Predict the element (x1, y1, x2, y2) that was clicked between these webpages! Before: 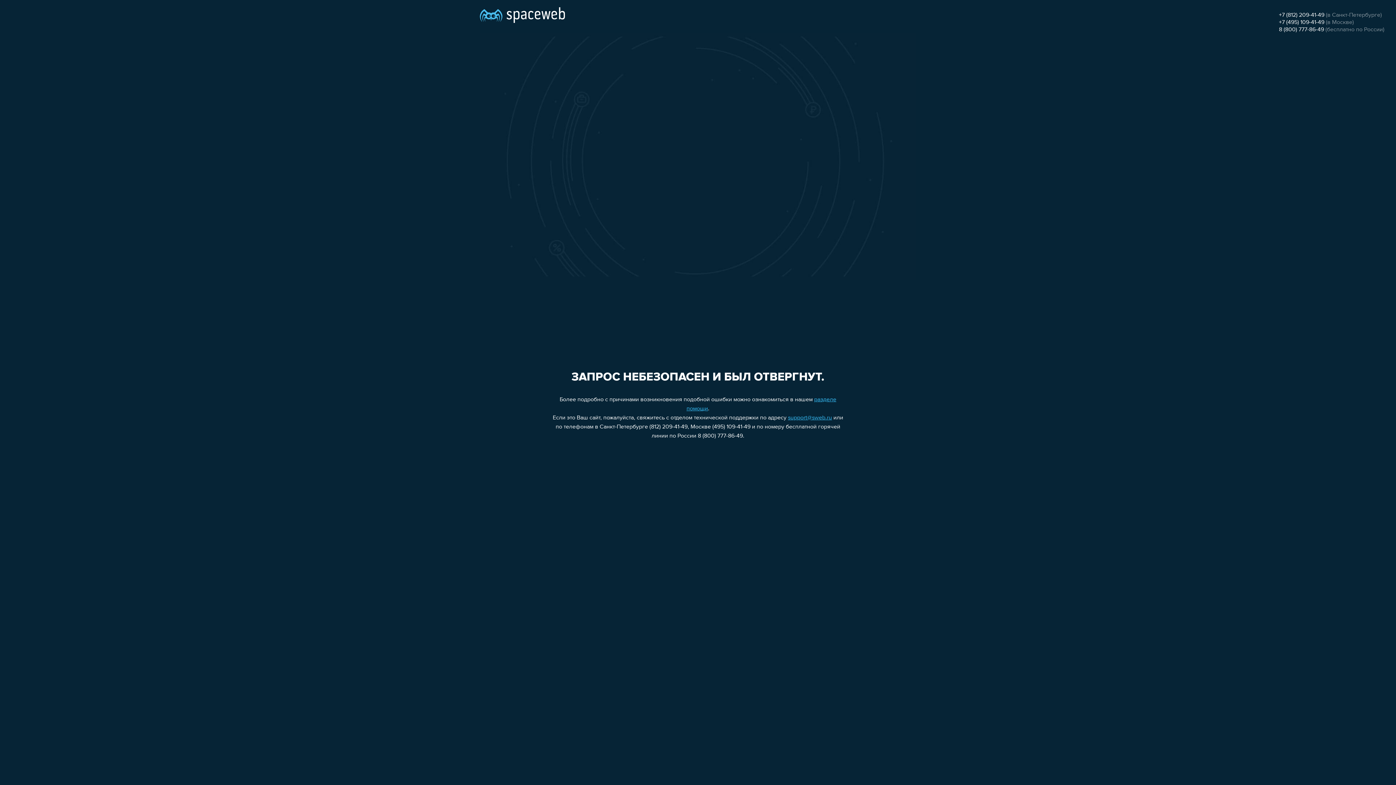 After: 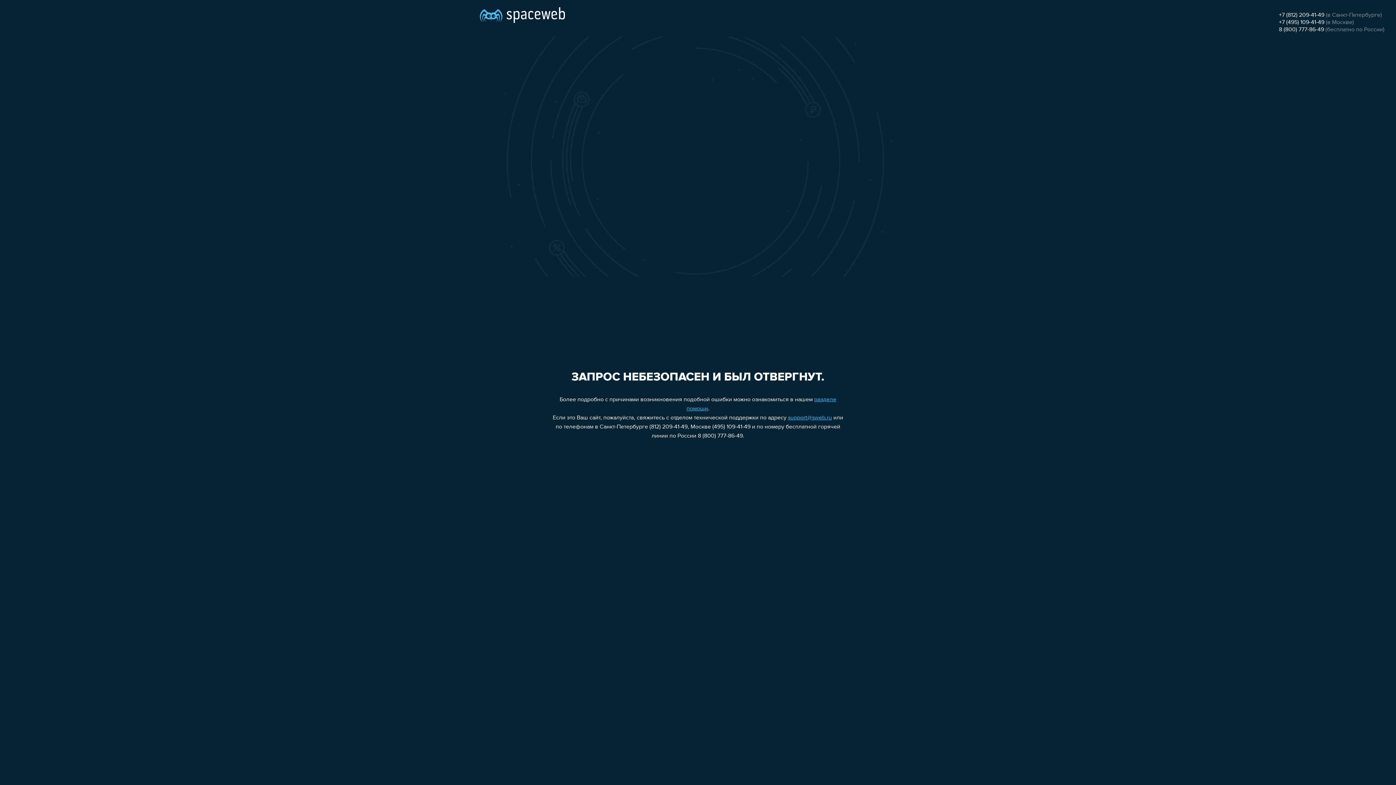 Action: bbox: (788, 415, 832, 421) label: support@sweb.ru